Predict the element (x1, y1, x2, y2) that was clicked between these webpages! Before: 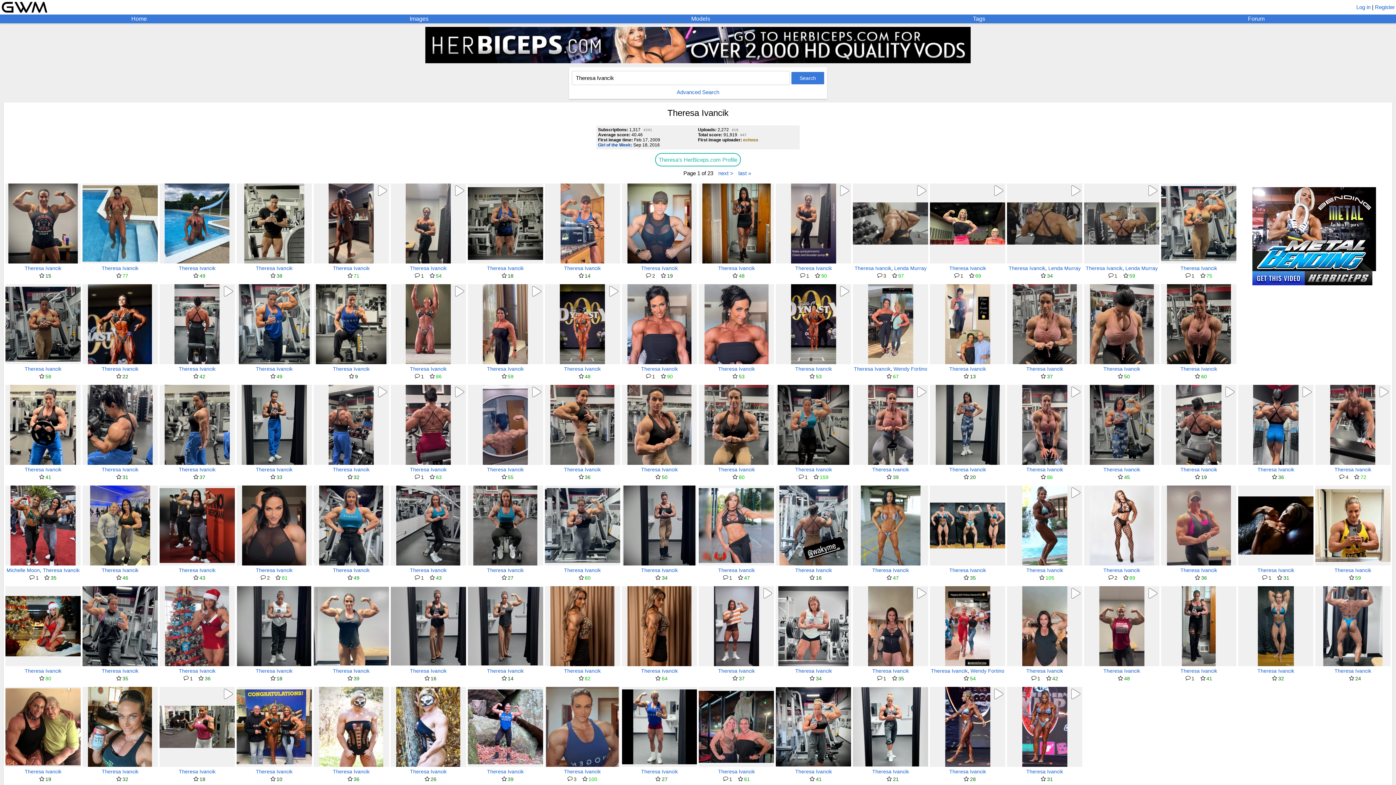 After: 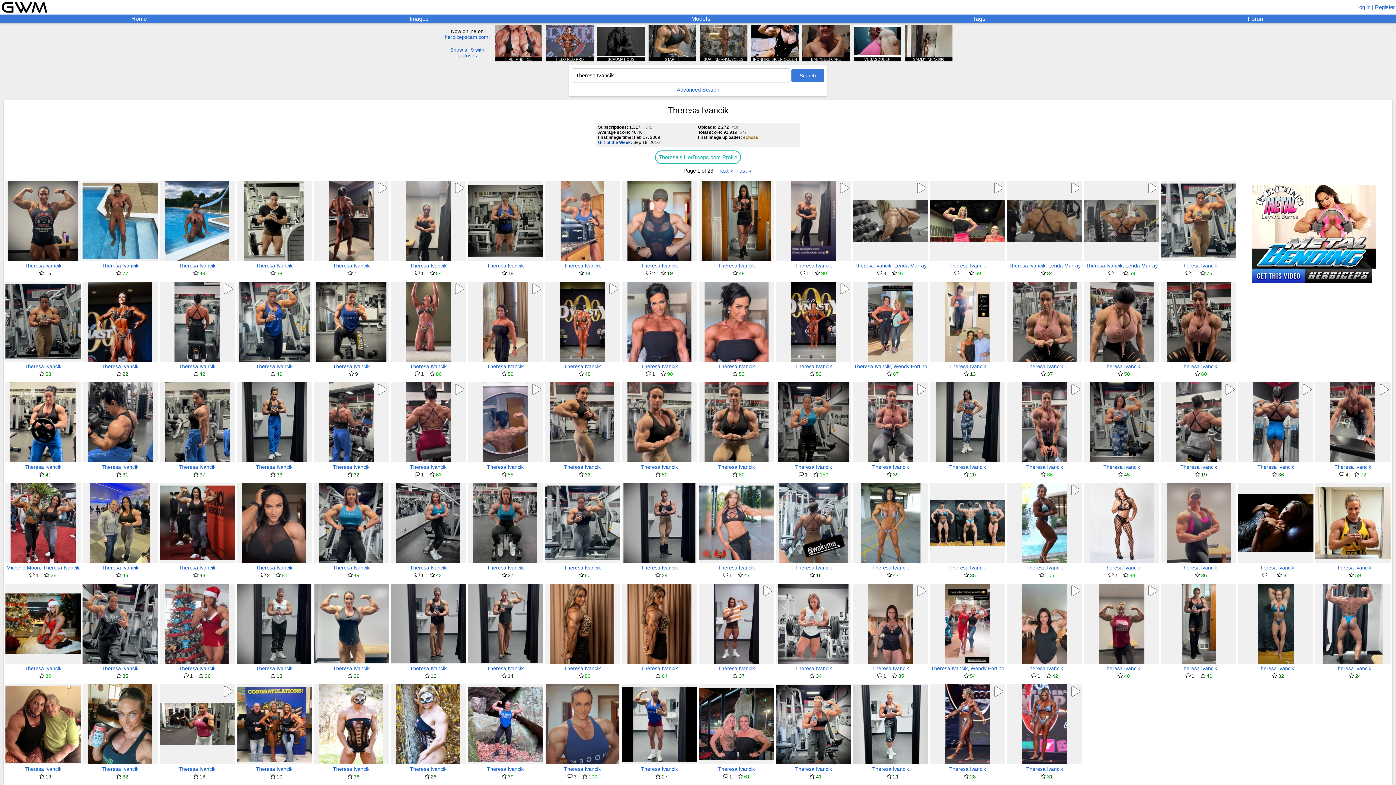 Action: label: Theresa Ivancik bbox: (718, 366, 755, 372)